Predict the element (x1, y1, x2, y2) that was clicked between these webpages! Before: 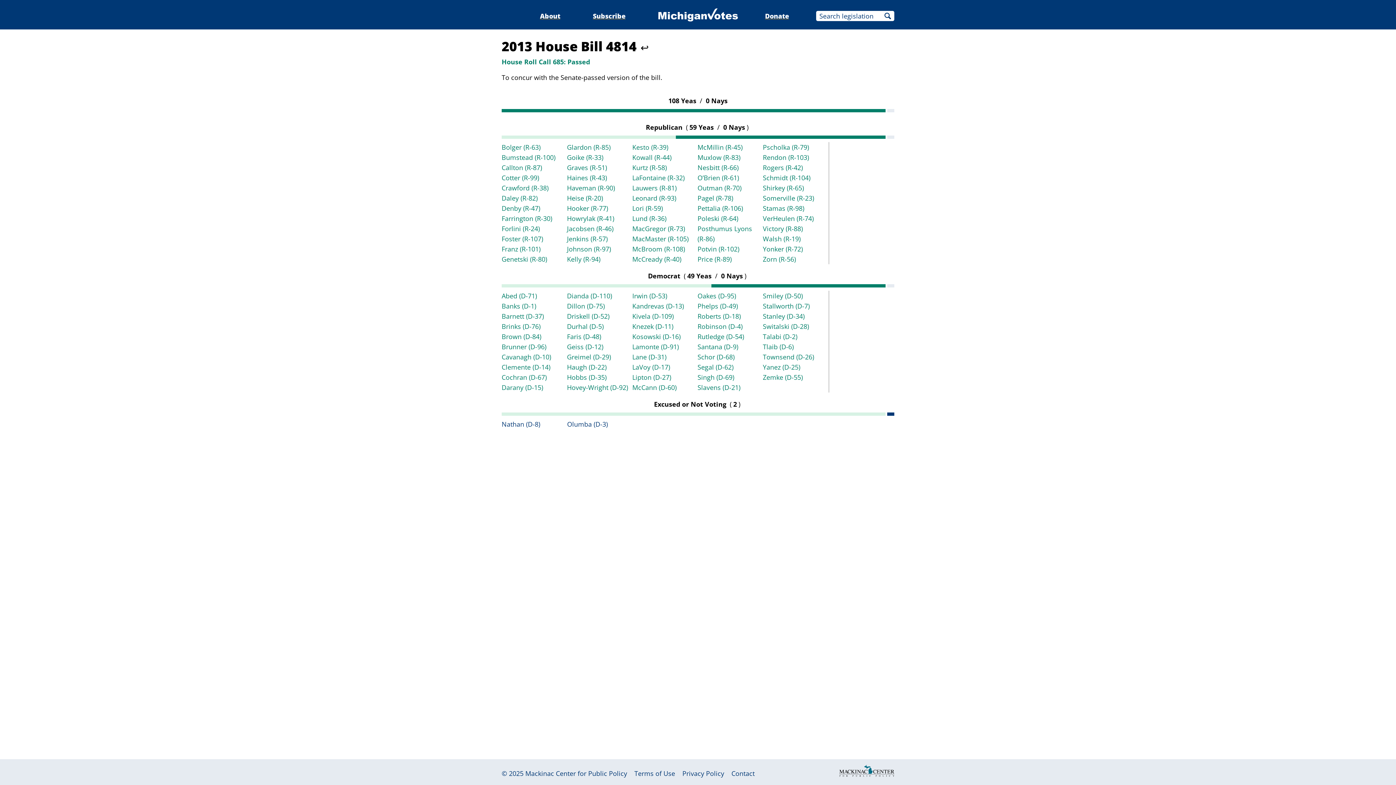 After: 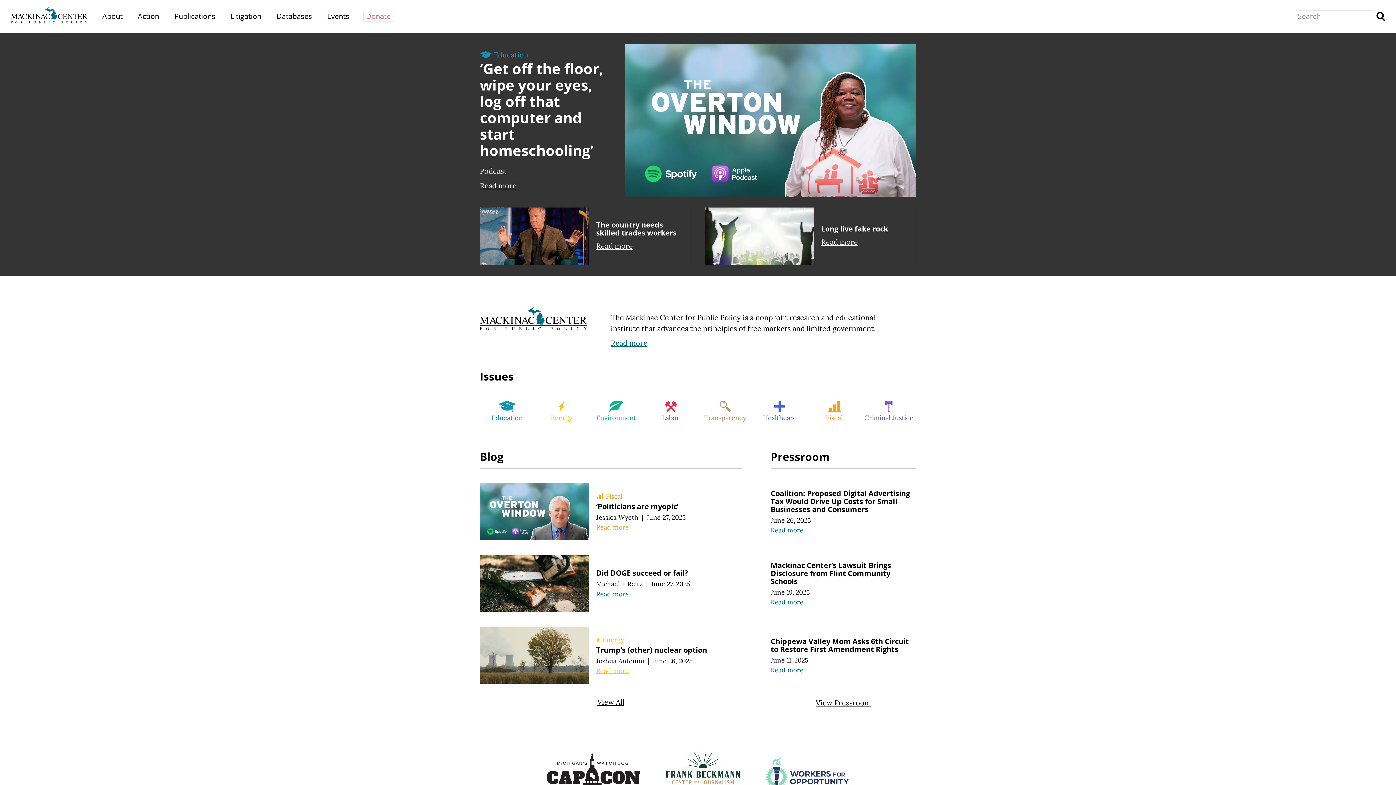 Action: bbox: (839, 765, 894, 778)